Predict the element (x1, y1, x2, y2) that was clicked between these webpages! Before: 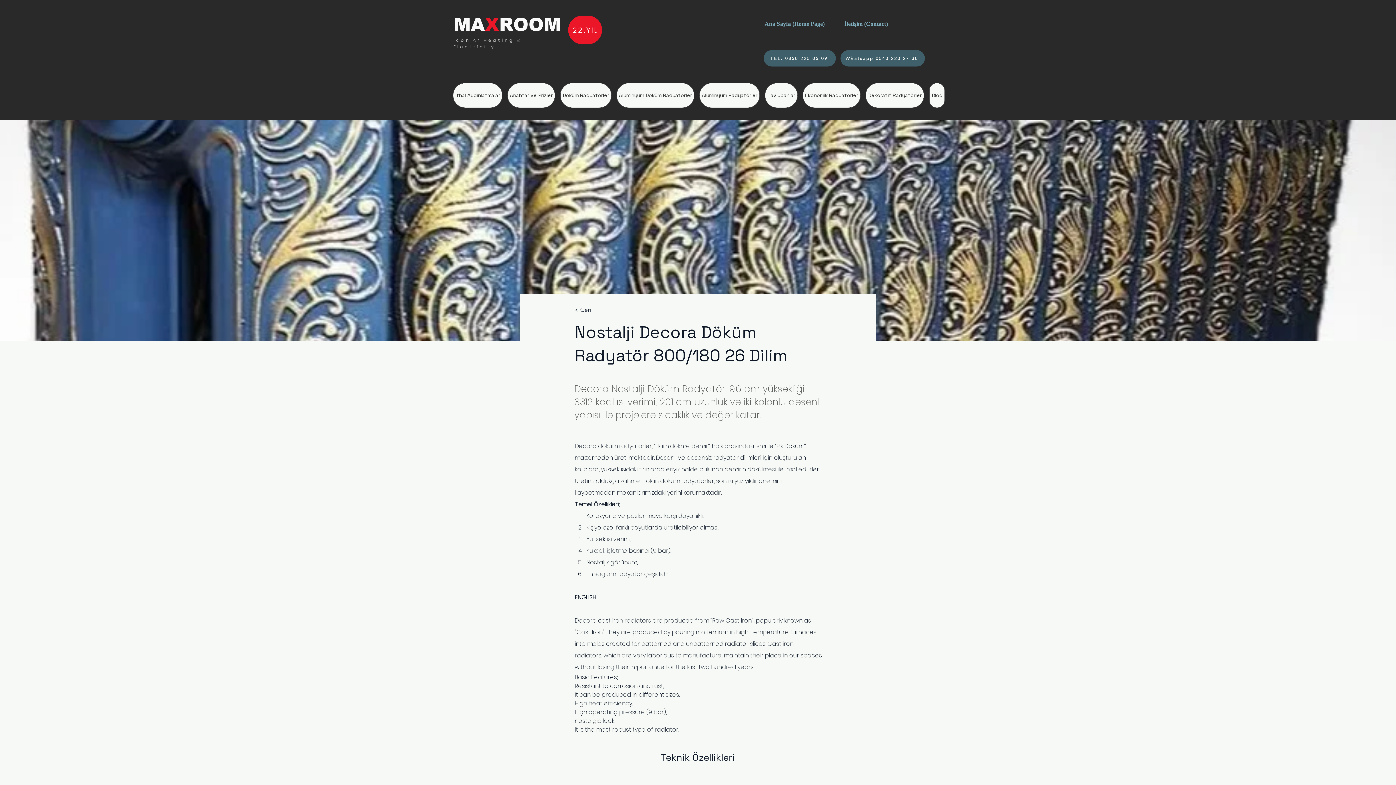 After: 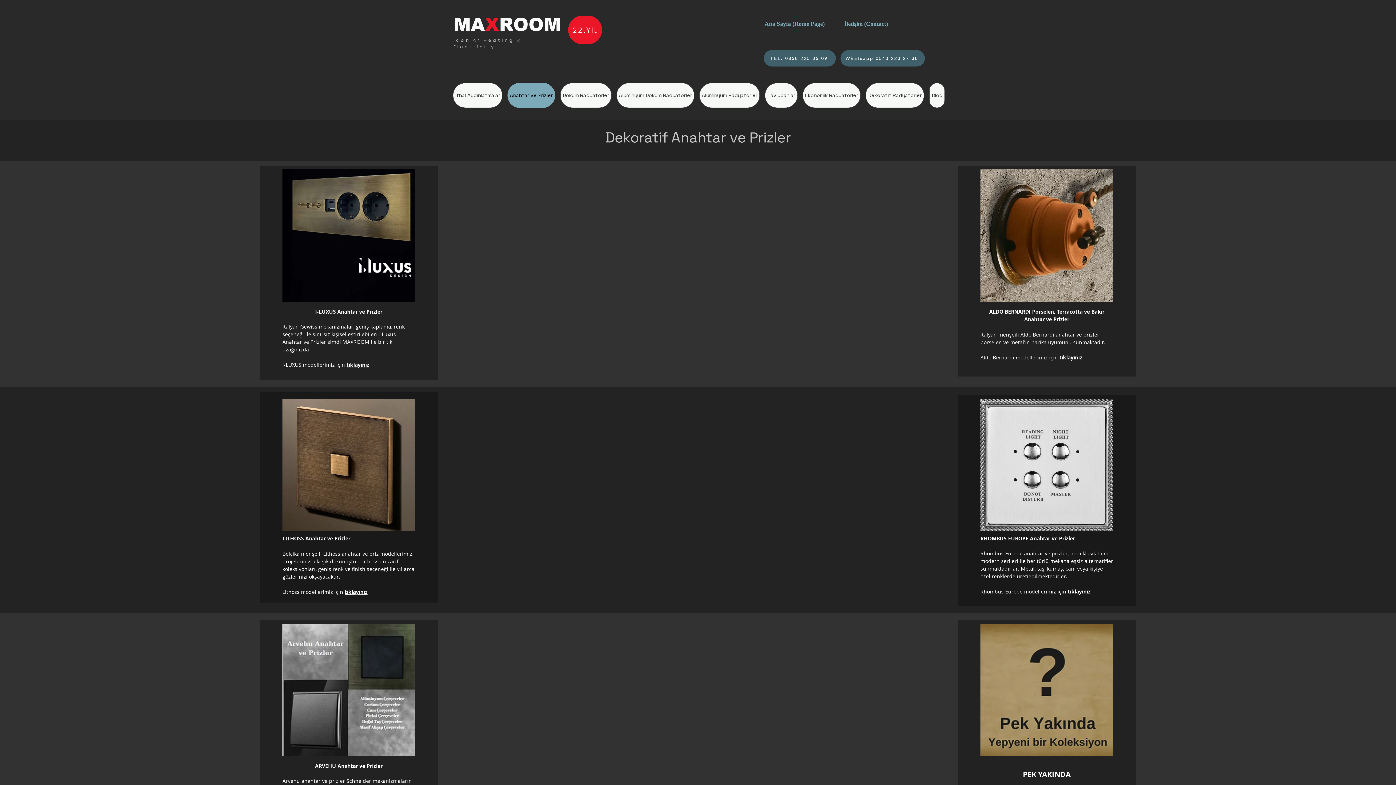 Action: label: Anahtar ve Prizler bbox: (507, 82, 555, 108)